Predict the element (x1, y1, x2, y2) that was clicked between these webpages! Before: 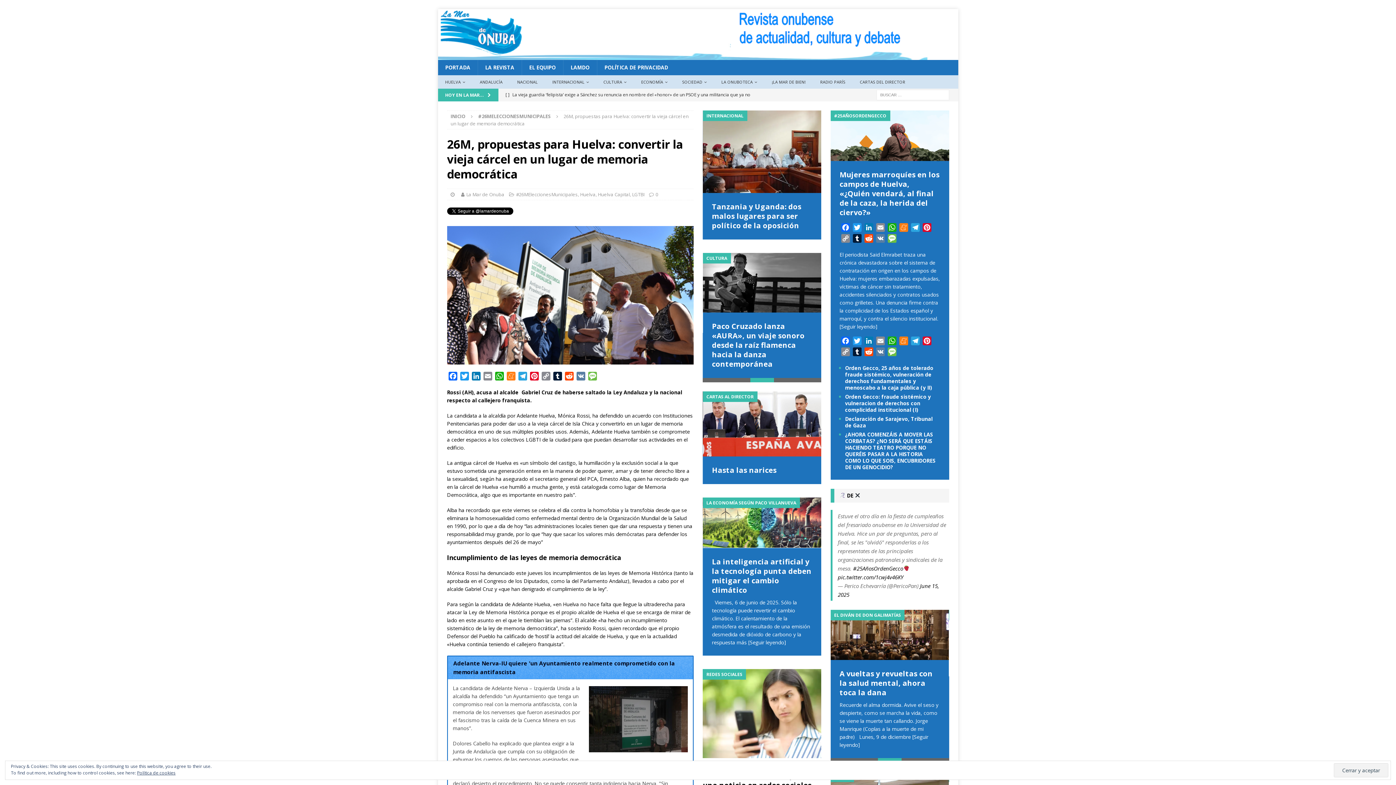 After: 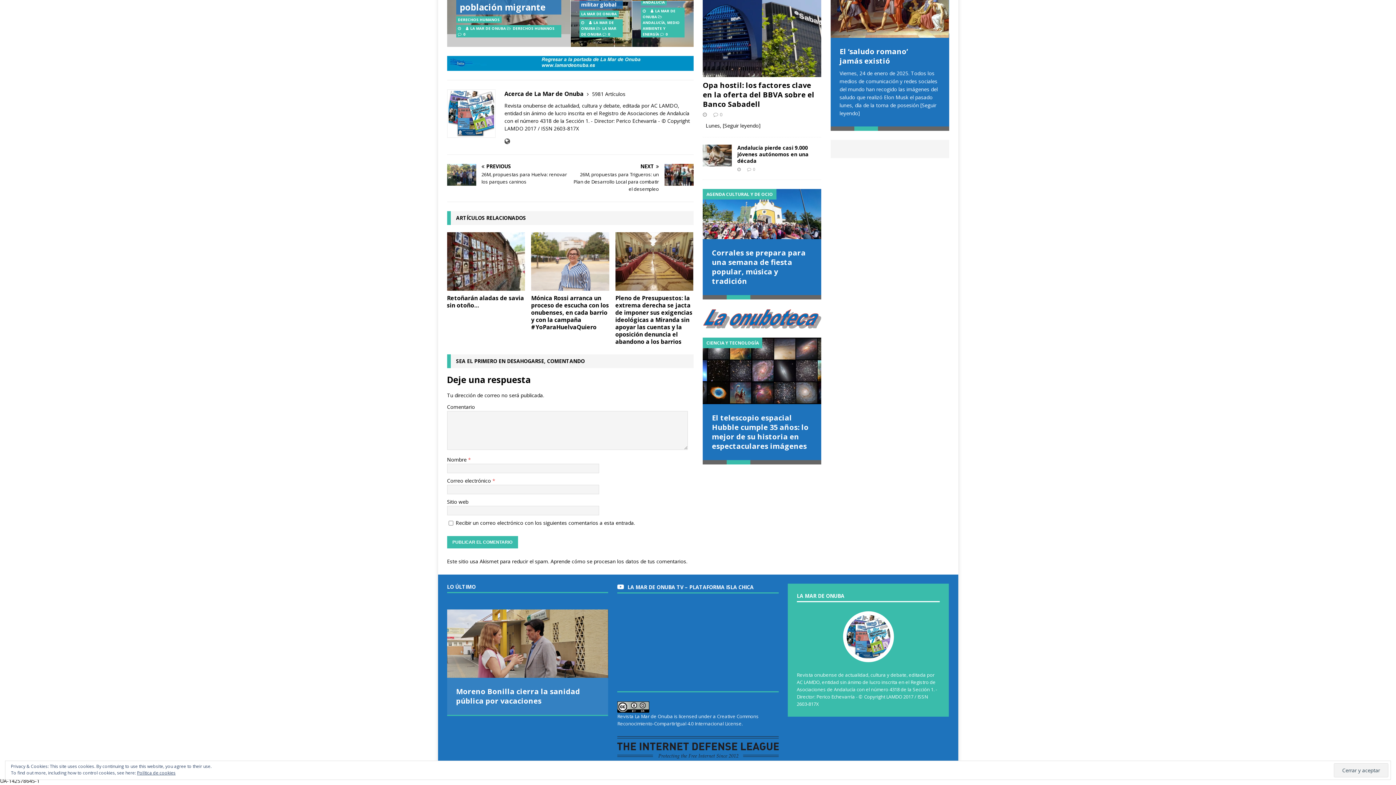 Action: bbox: (655, 191, 658, 197) label: 0